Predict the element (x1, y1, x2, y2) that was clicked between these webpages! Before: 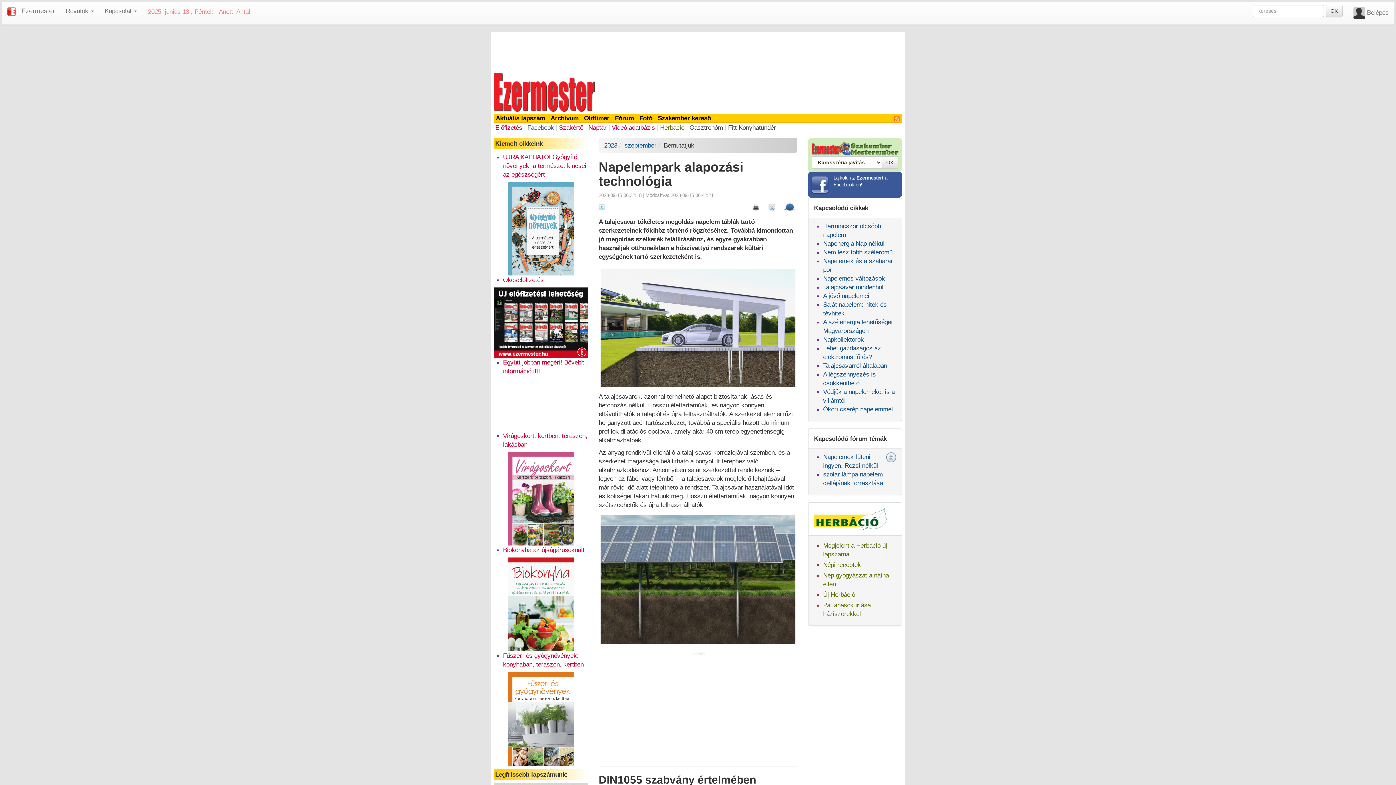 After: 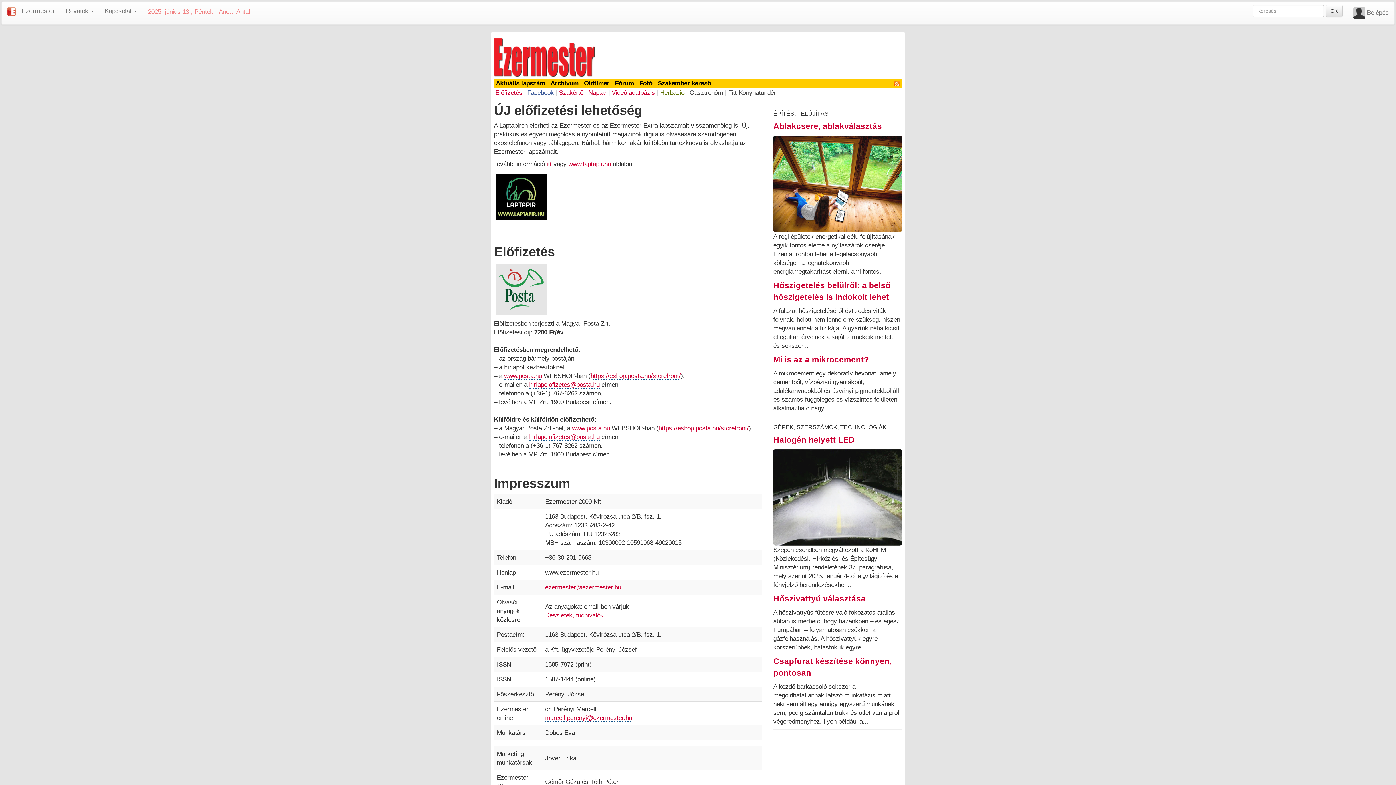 Action: bbox: (495, 123, 522, 131) label: Előfizetés